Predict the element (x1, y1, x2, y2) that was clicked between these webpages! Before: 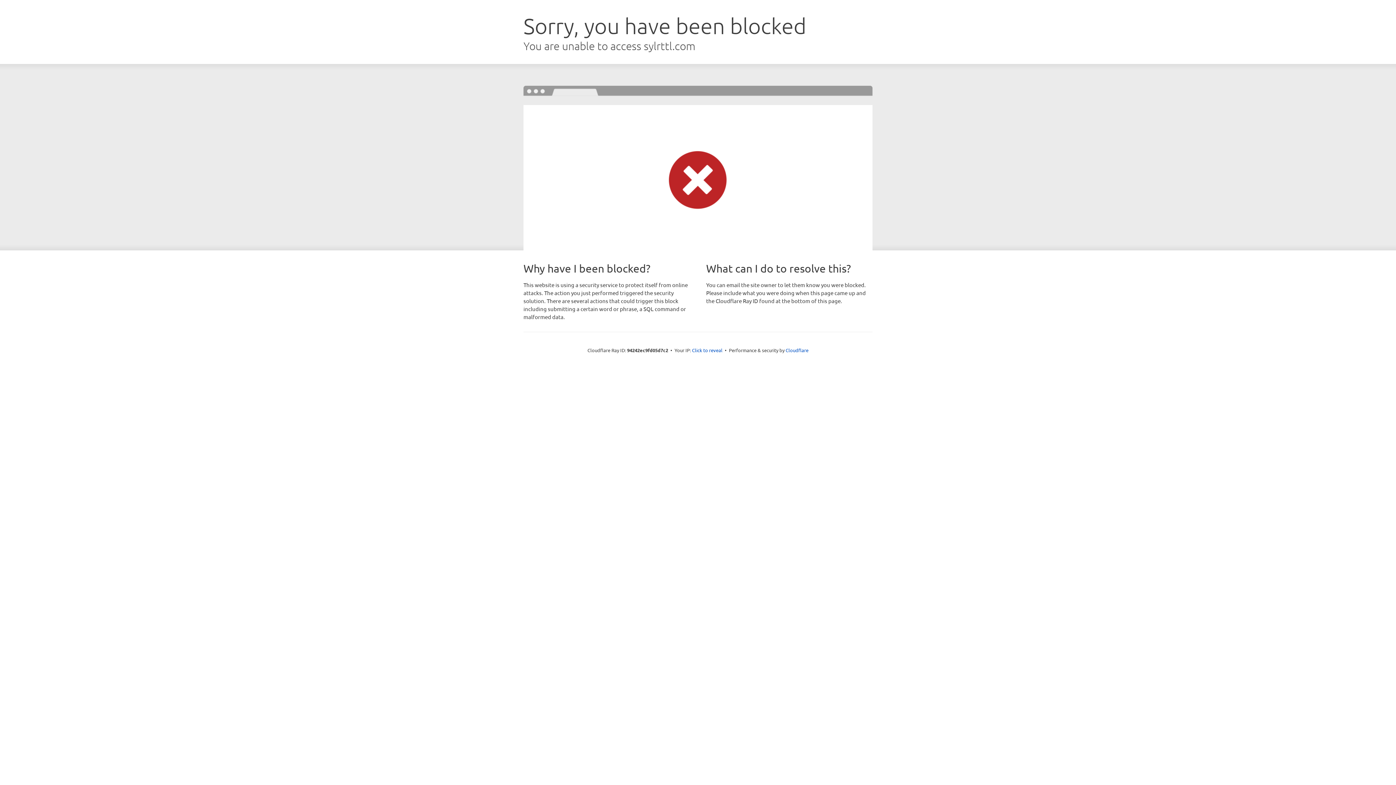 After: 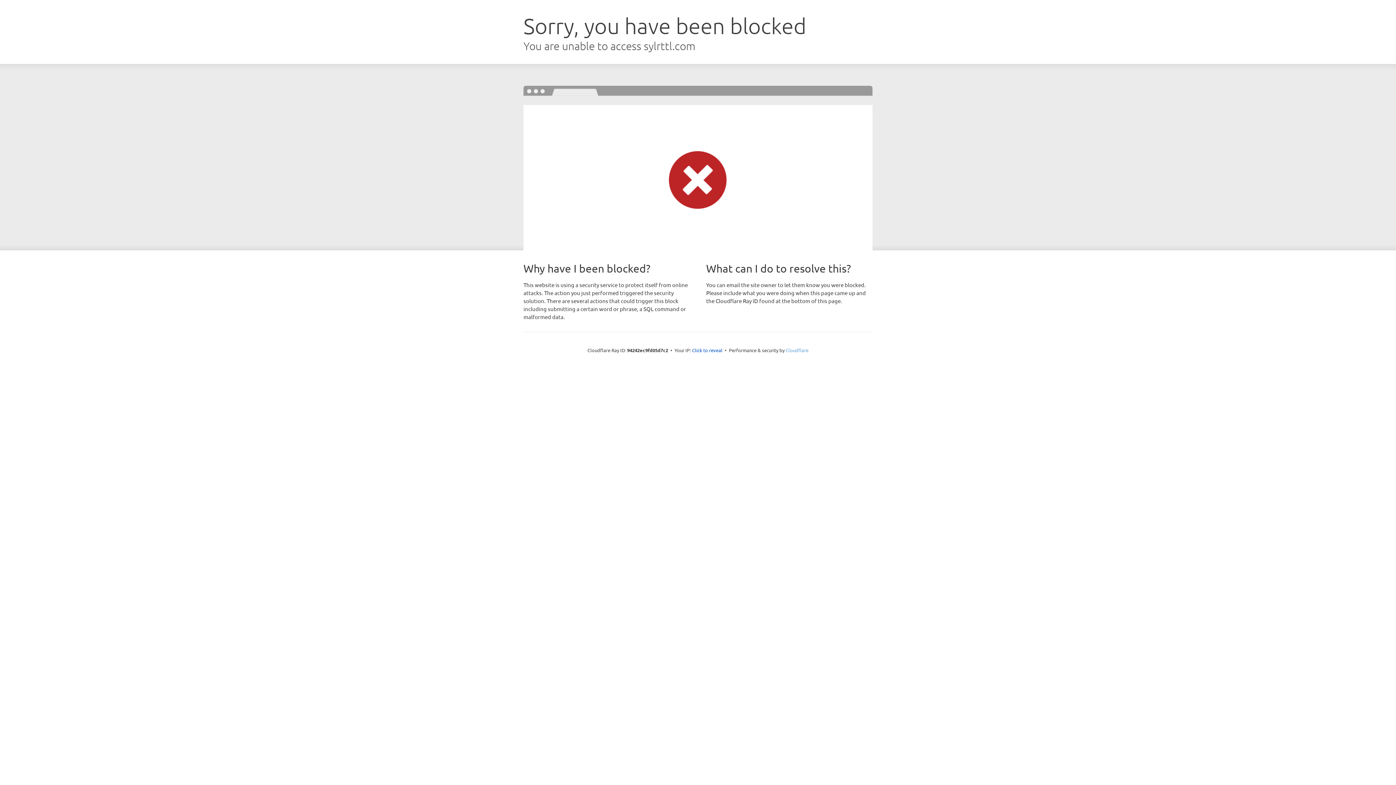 Action: label: Cloudflare bbox: (785, 347, 808, 353)